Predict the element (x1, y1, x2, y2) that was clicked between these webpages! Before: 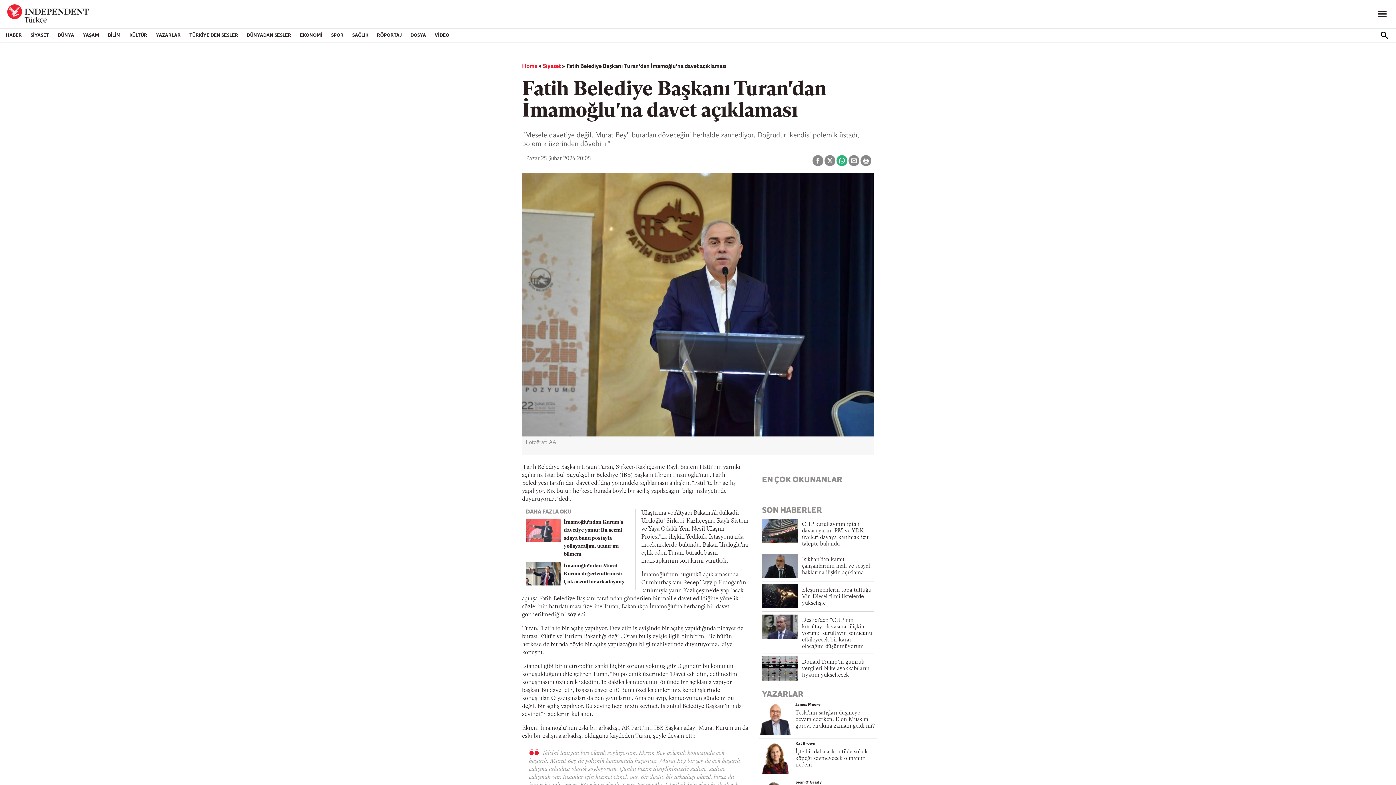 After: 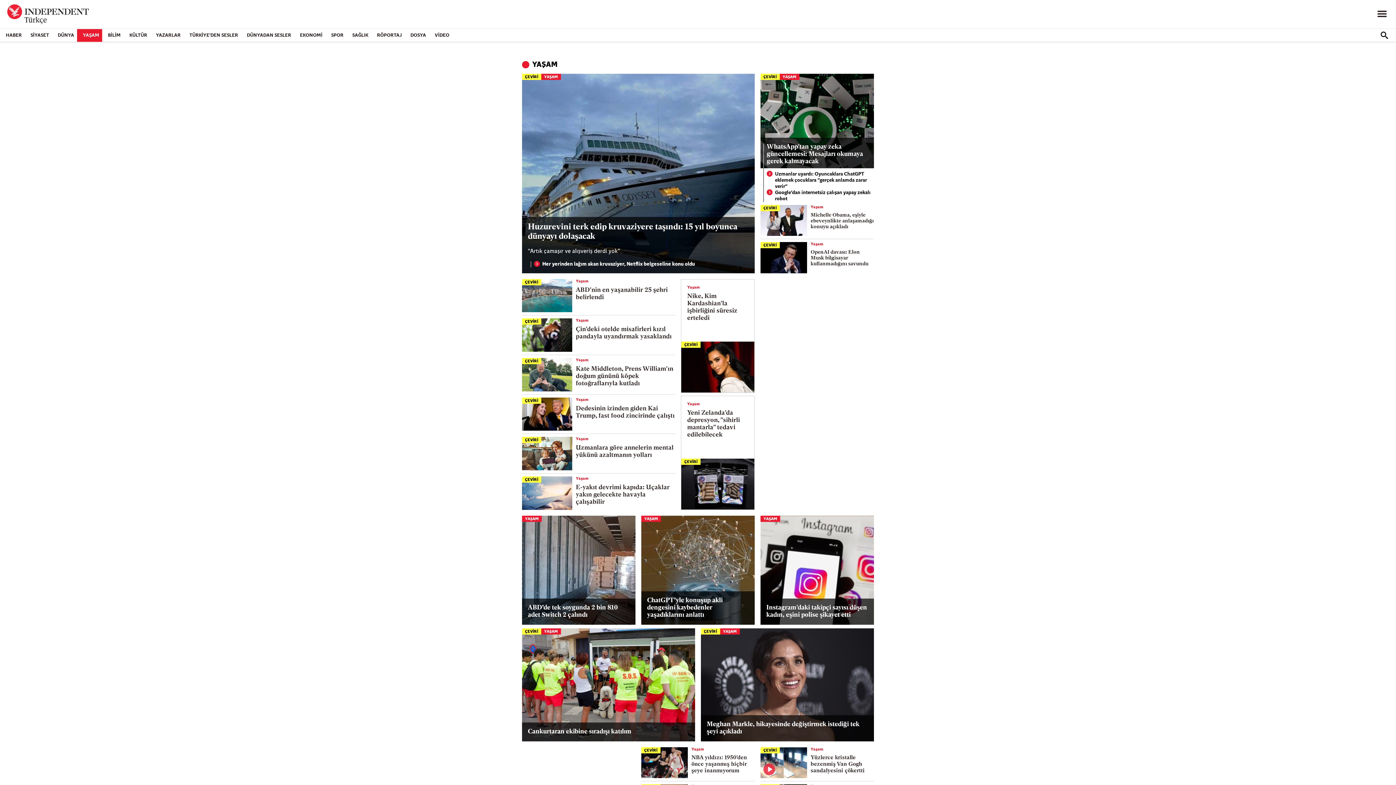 Action: label: YAŞAM bbox: (77, 28, 102, 41)